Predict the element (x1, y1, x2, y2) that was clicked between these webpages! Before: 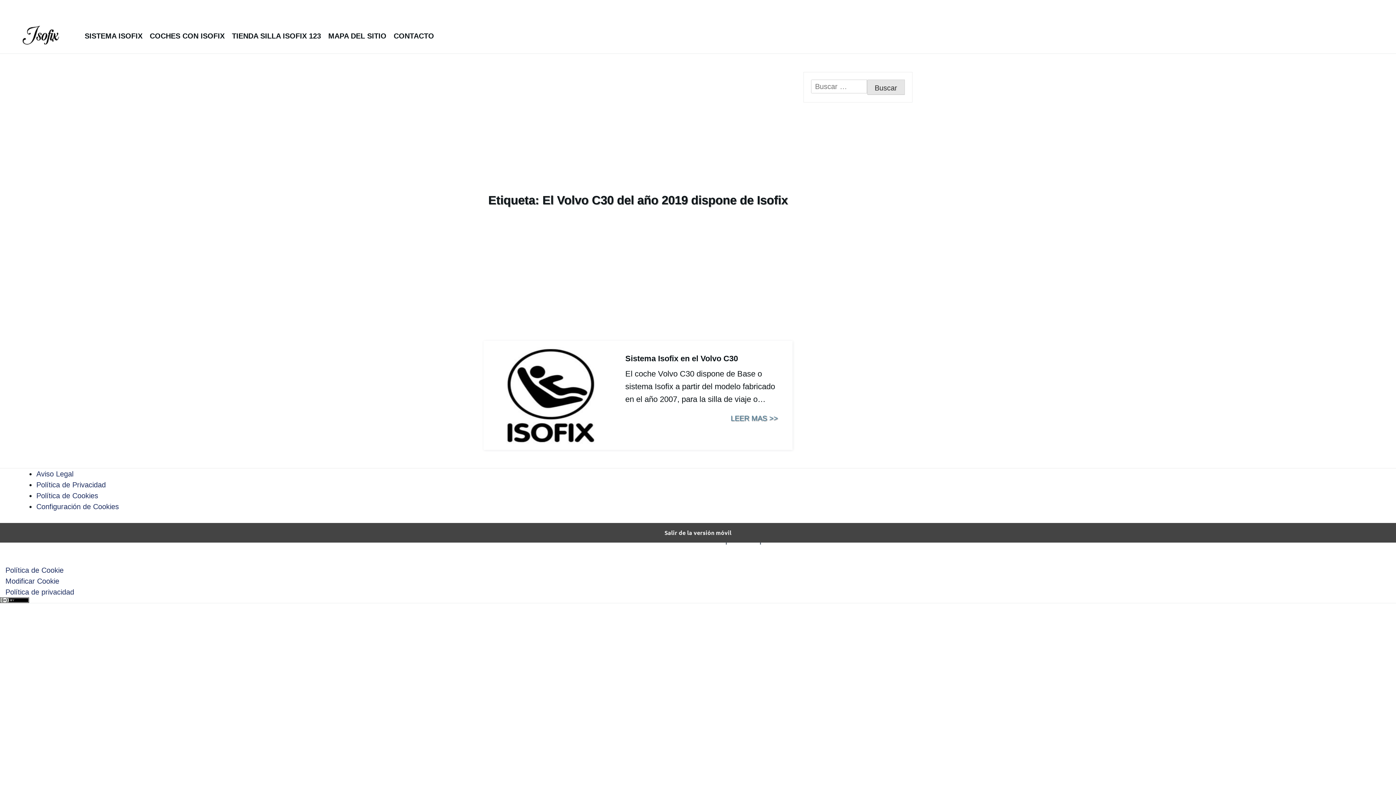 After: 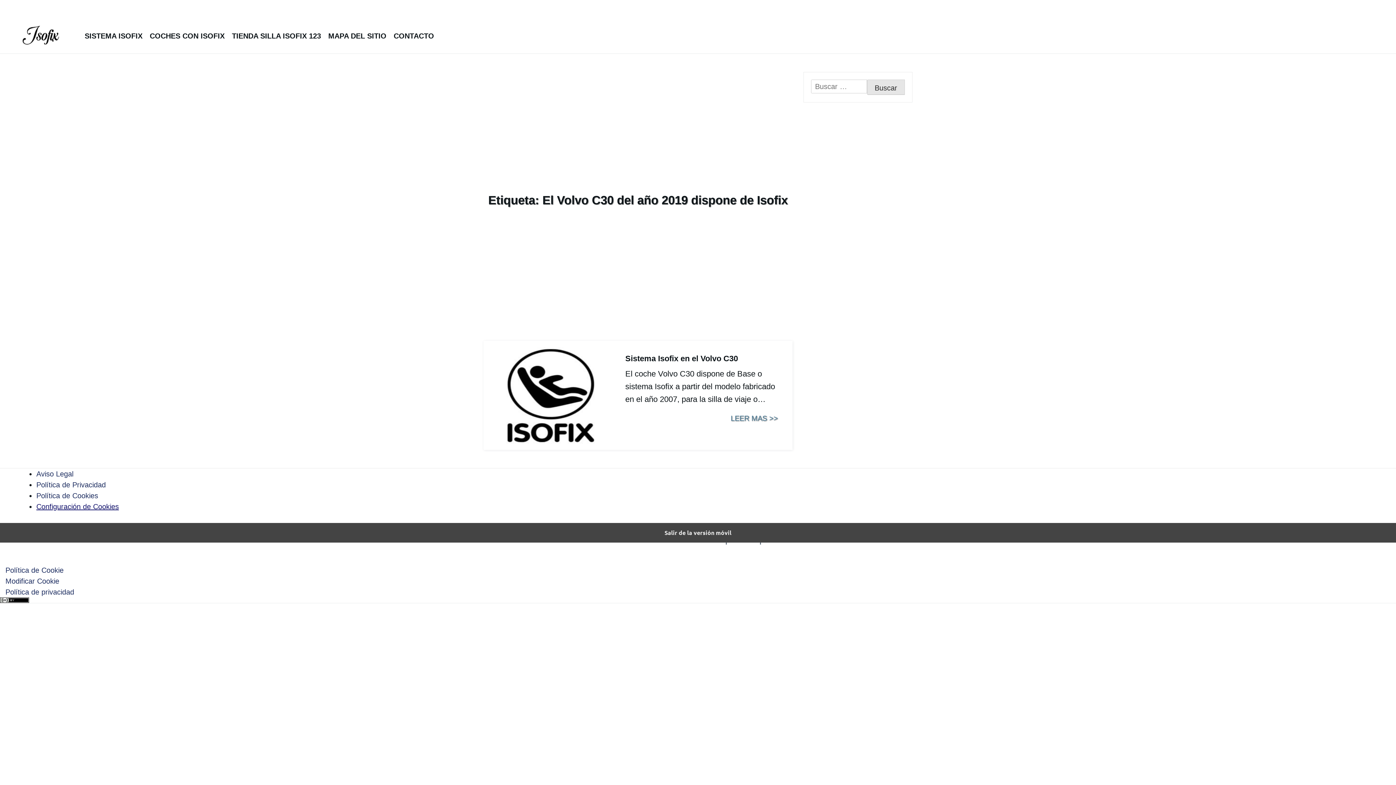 Action: bbox: (36, 502, 118, 510) label: Configuración de Cookies